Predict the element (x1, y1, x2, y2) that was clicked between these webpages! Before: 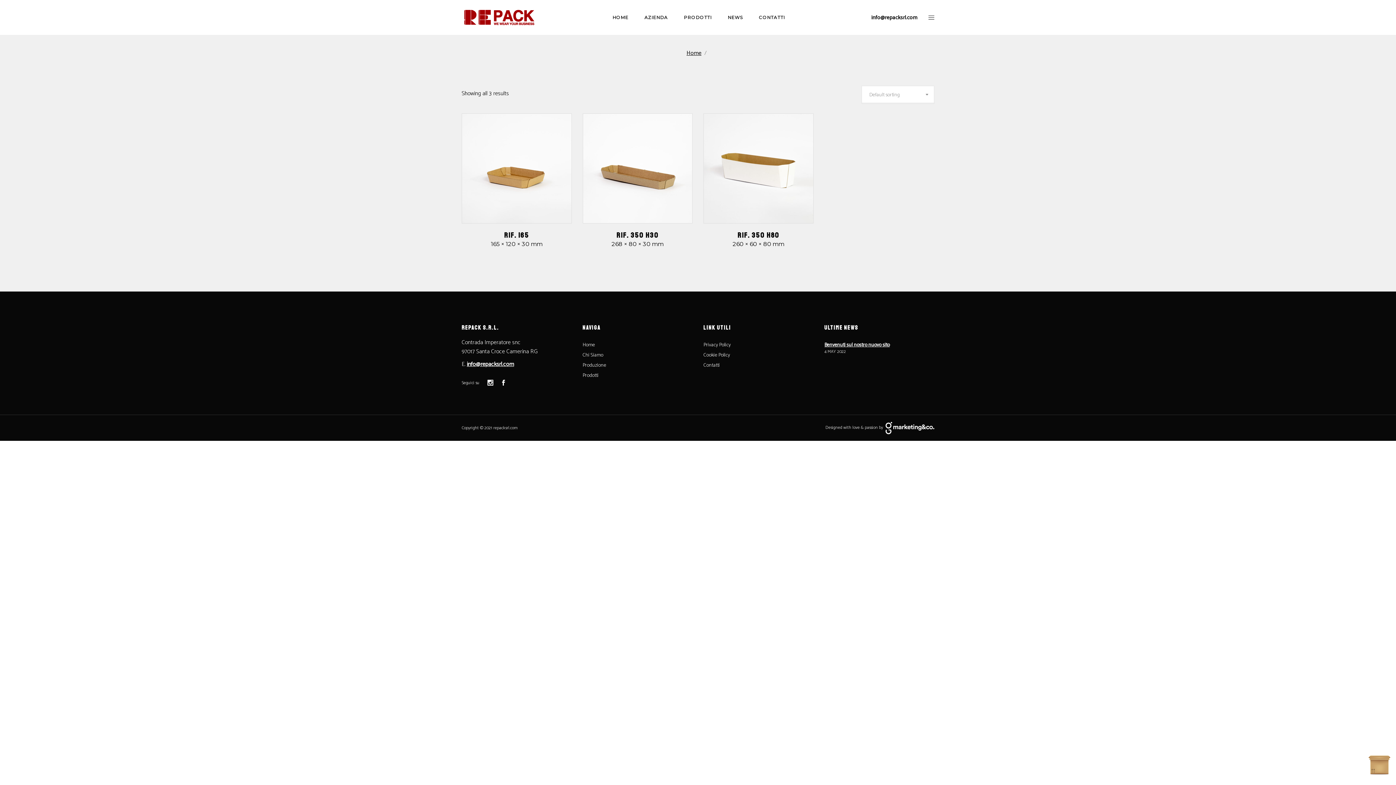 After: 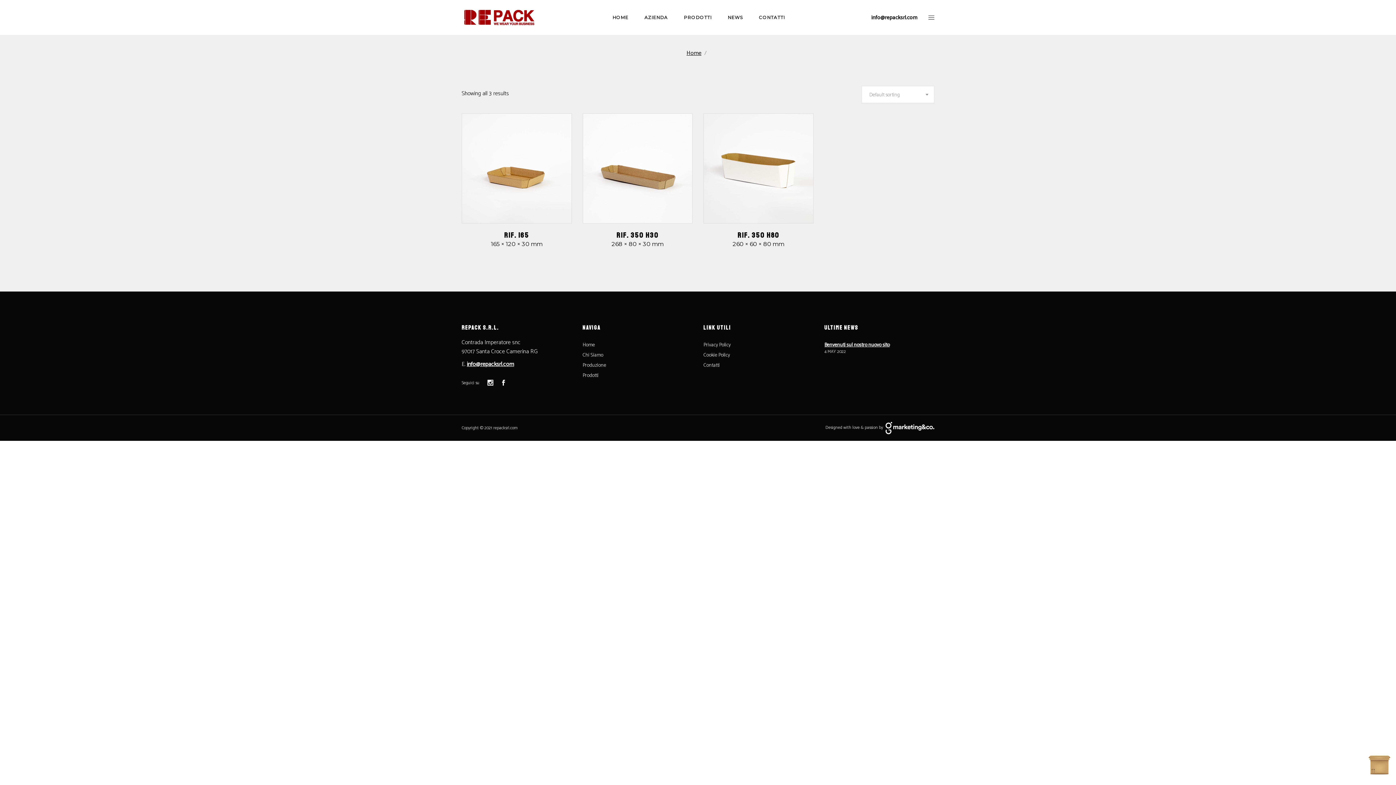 Action: bbox: (883, 419, 934, 435)